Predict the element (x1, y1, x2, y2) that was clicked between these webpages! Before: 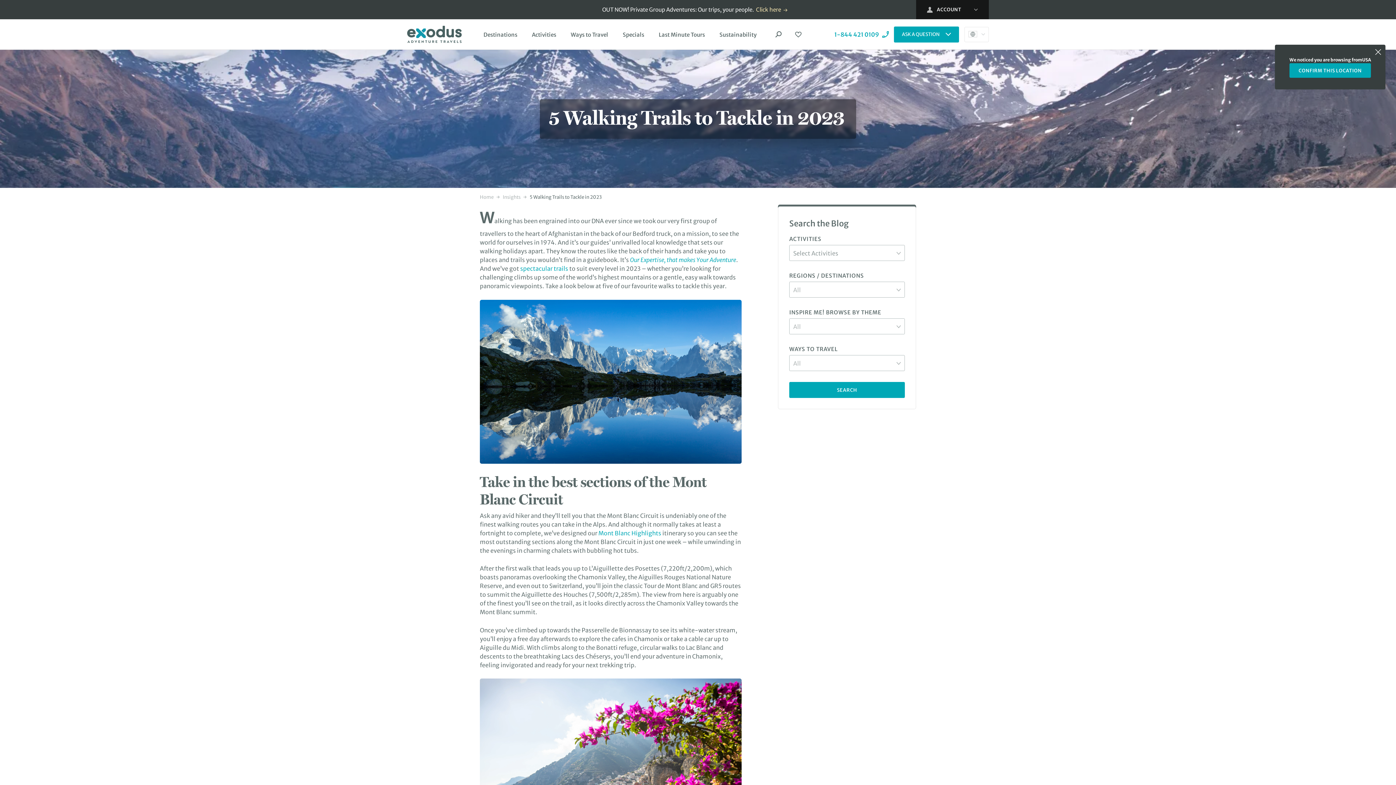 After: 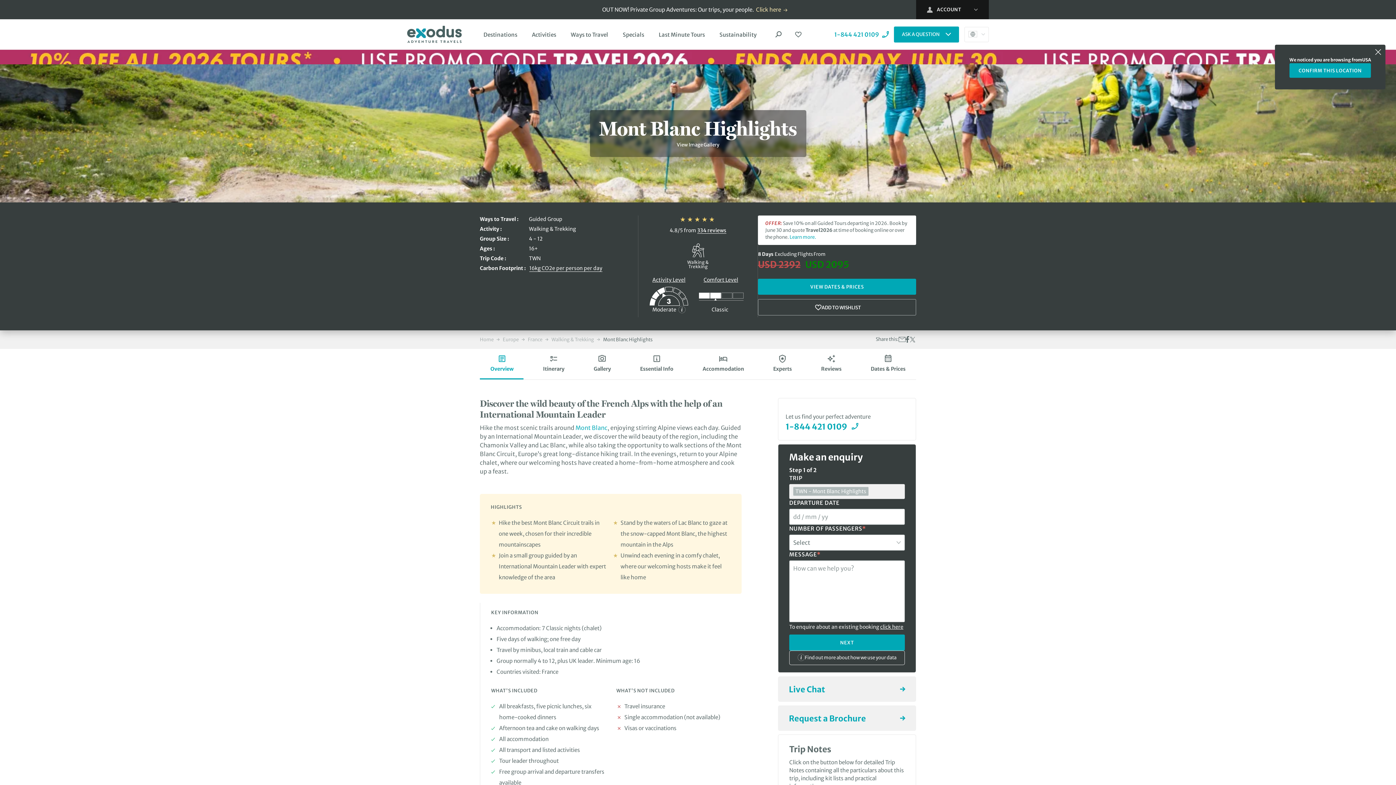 Action: label: Mont Blanc Highlights bbox: (598, 529, 661, 536)